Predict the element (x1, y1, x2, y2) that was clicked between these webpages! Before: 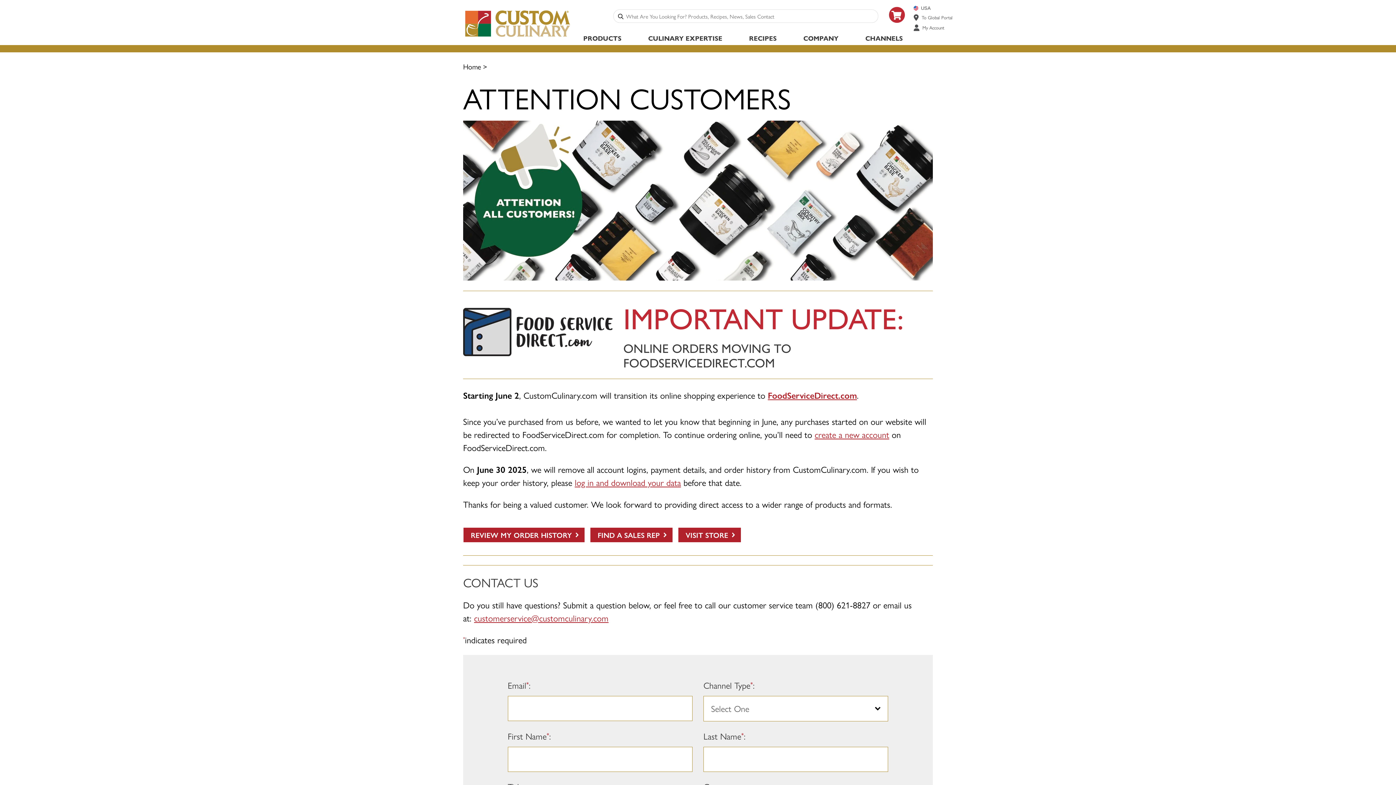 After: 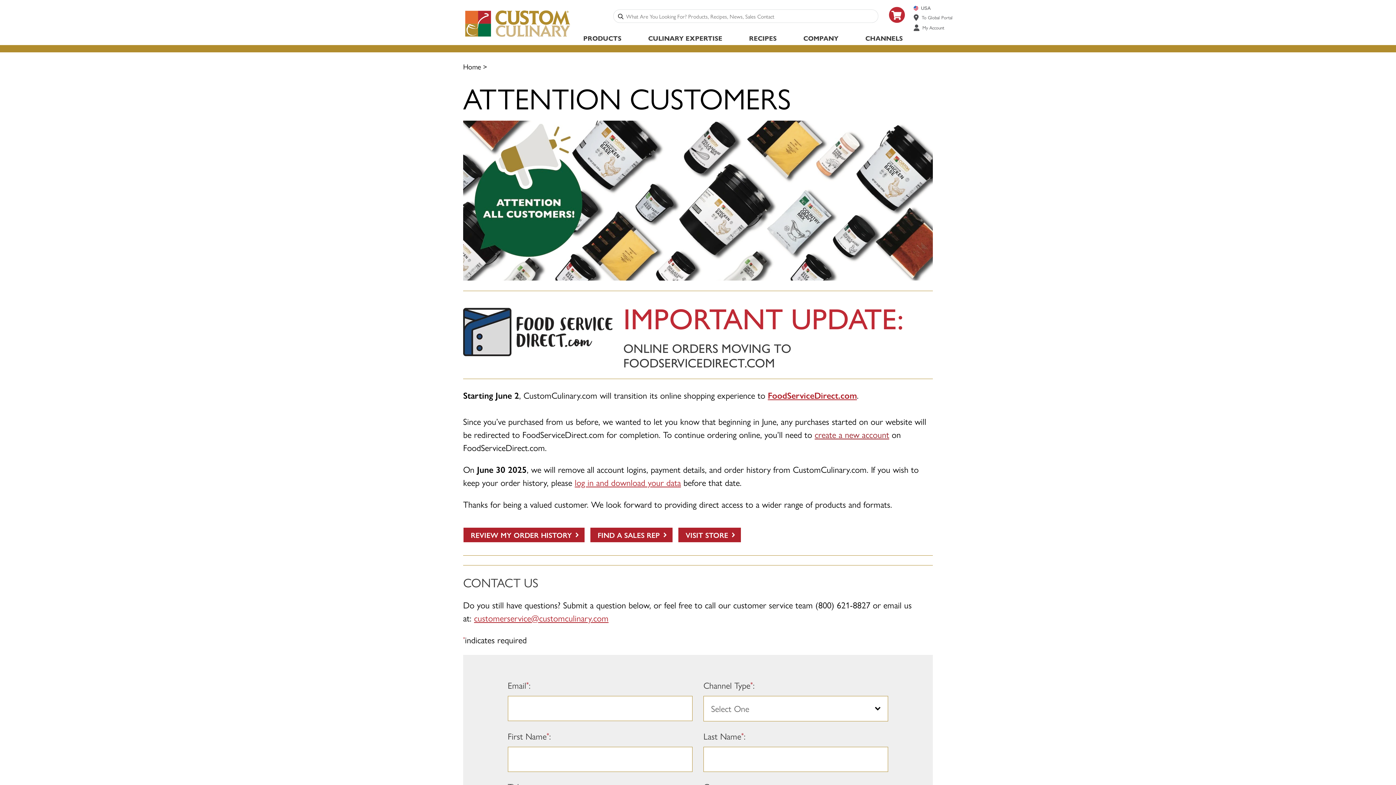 Action: label: create a new account bbox: (814, 428, 889, 440)